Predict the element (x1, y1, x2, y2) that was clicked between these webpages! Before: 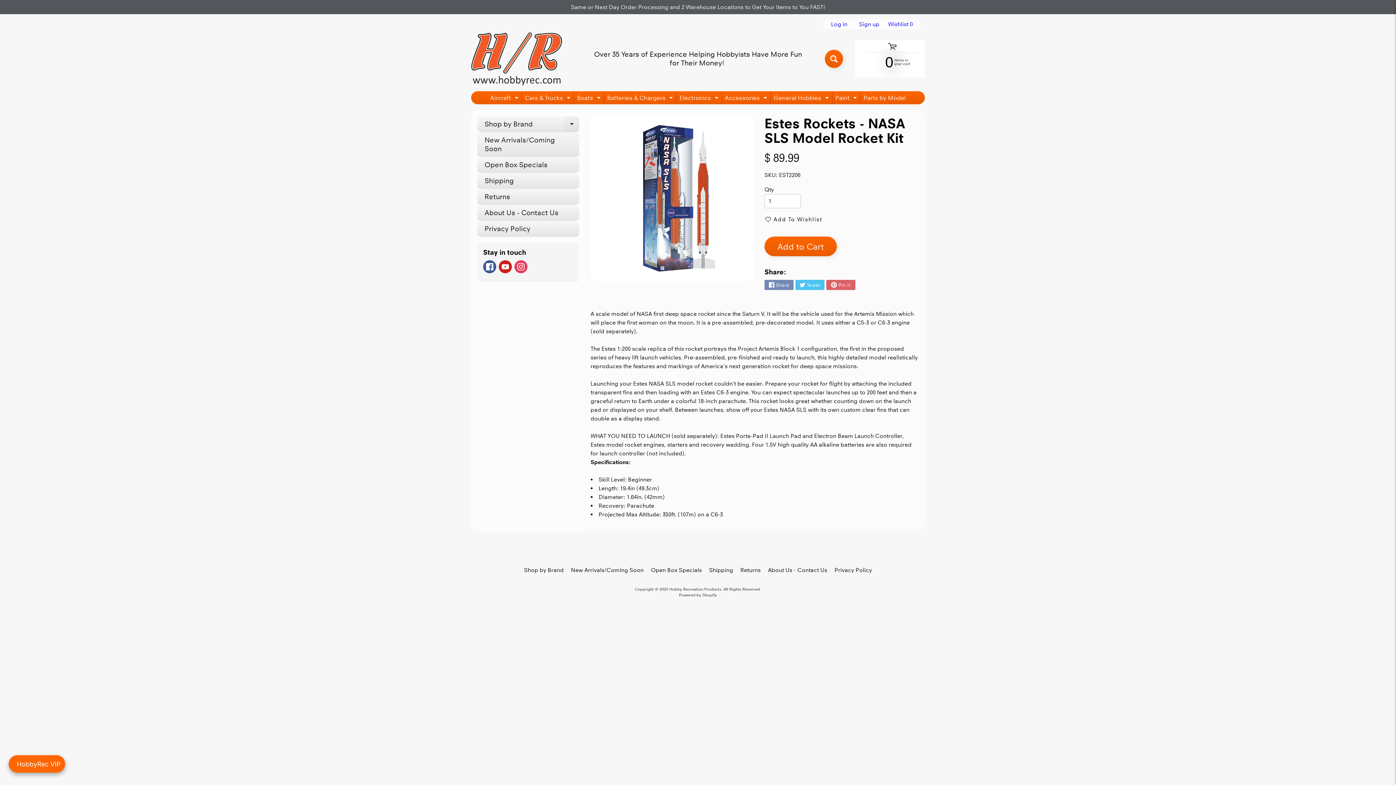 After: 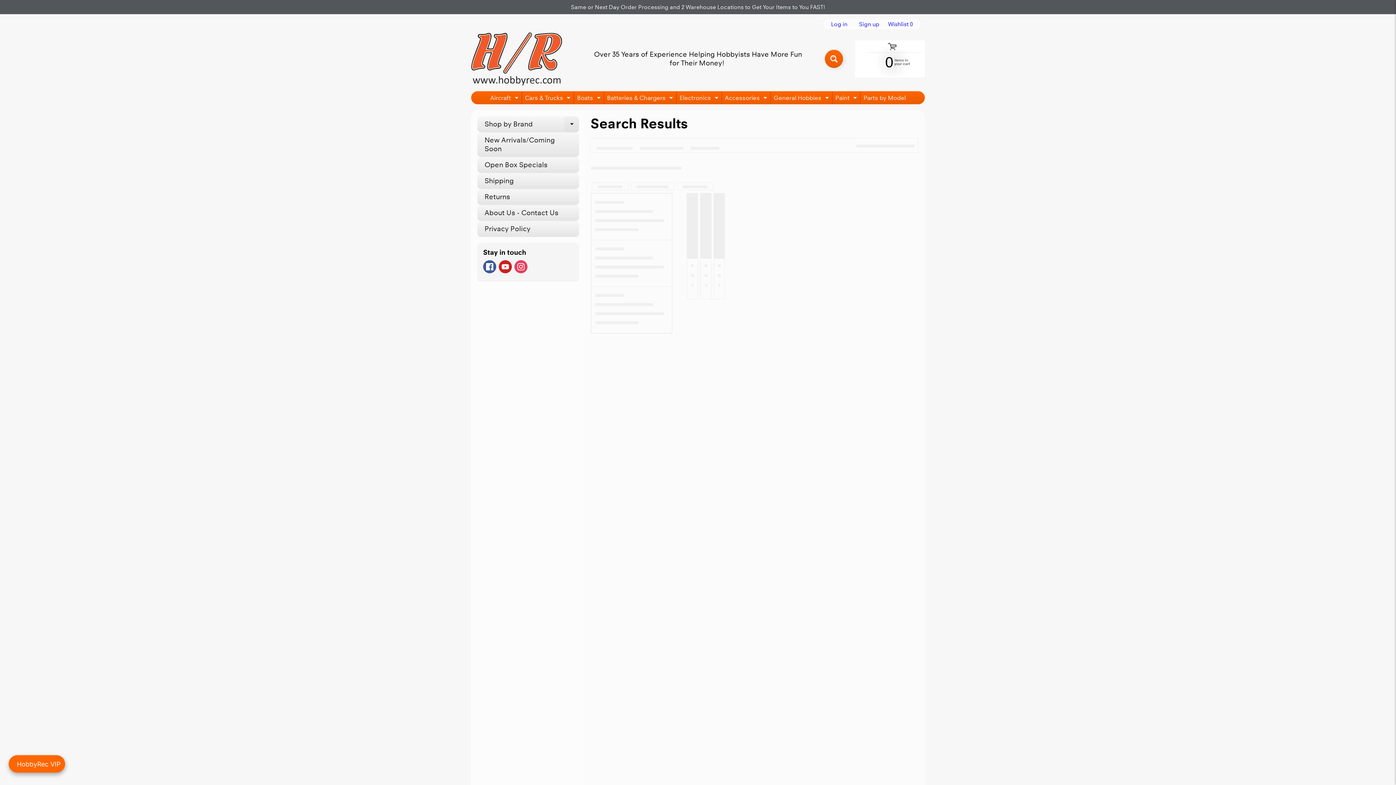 Action: bbox: (832, 91, 858, 103) label: Paint
Expand child menu